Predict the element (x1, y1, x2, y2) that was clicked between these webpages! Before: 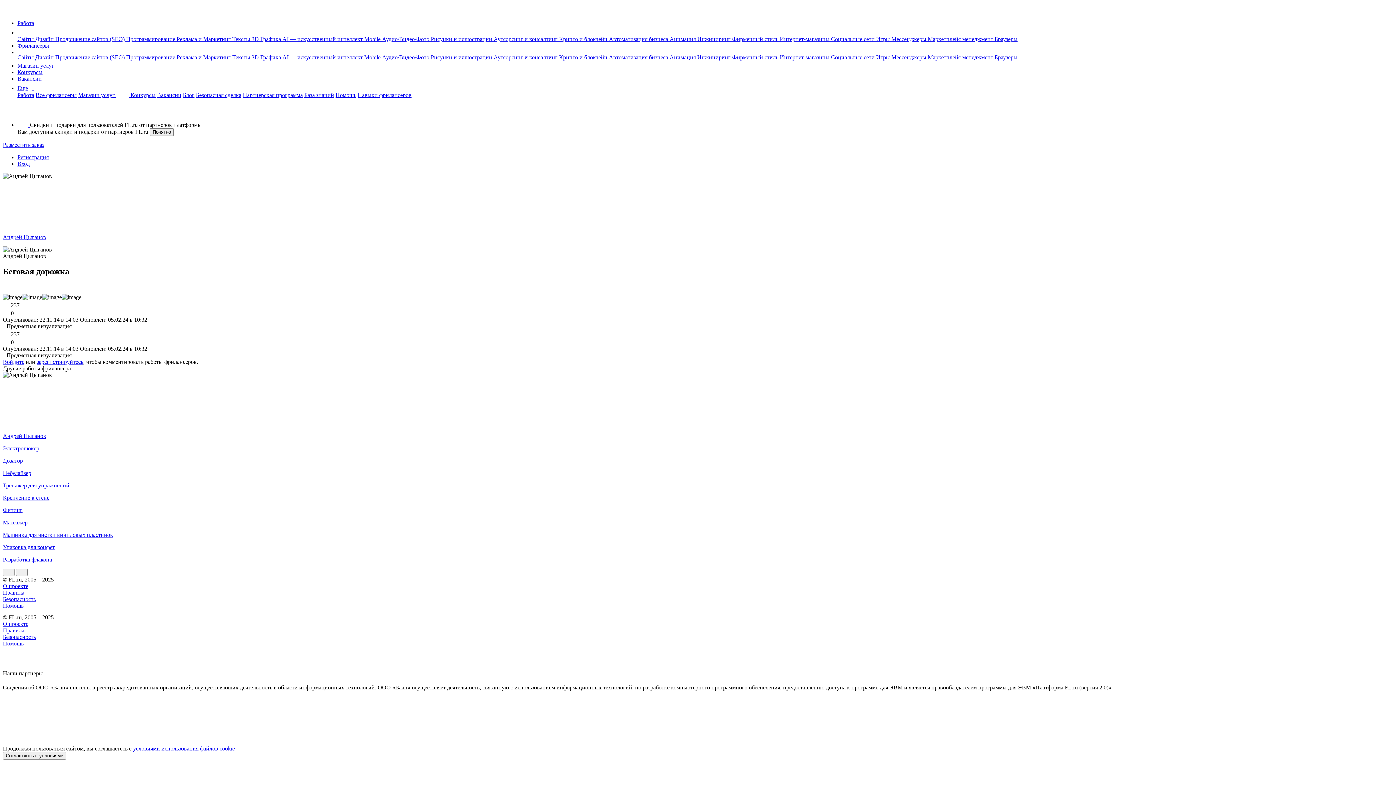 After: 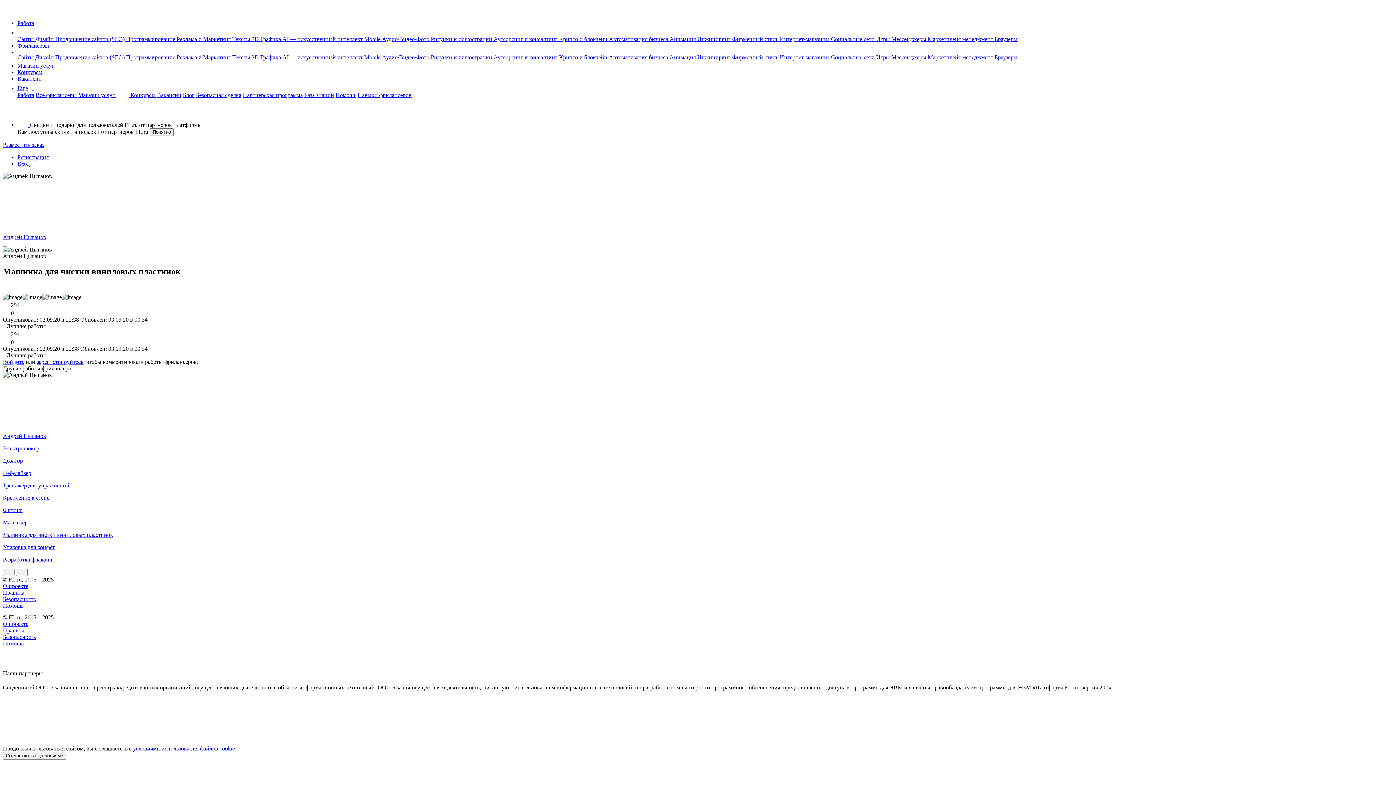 Action: label: Машинка для чистки виниловых пластинок bbox: (2, 531, 1393, 538)